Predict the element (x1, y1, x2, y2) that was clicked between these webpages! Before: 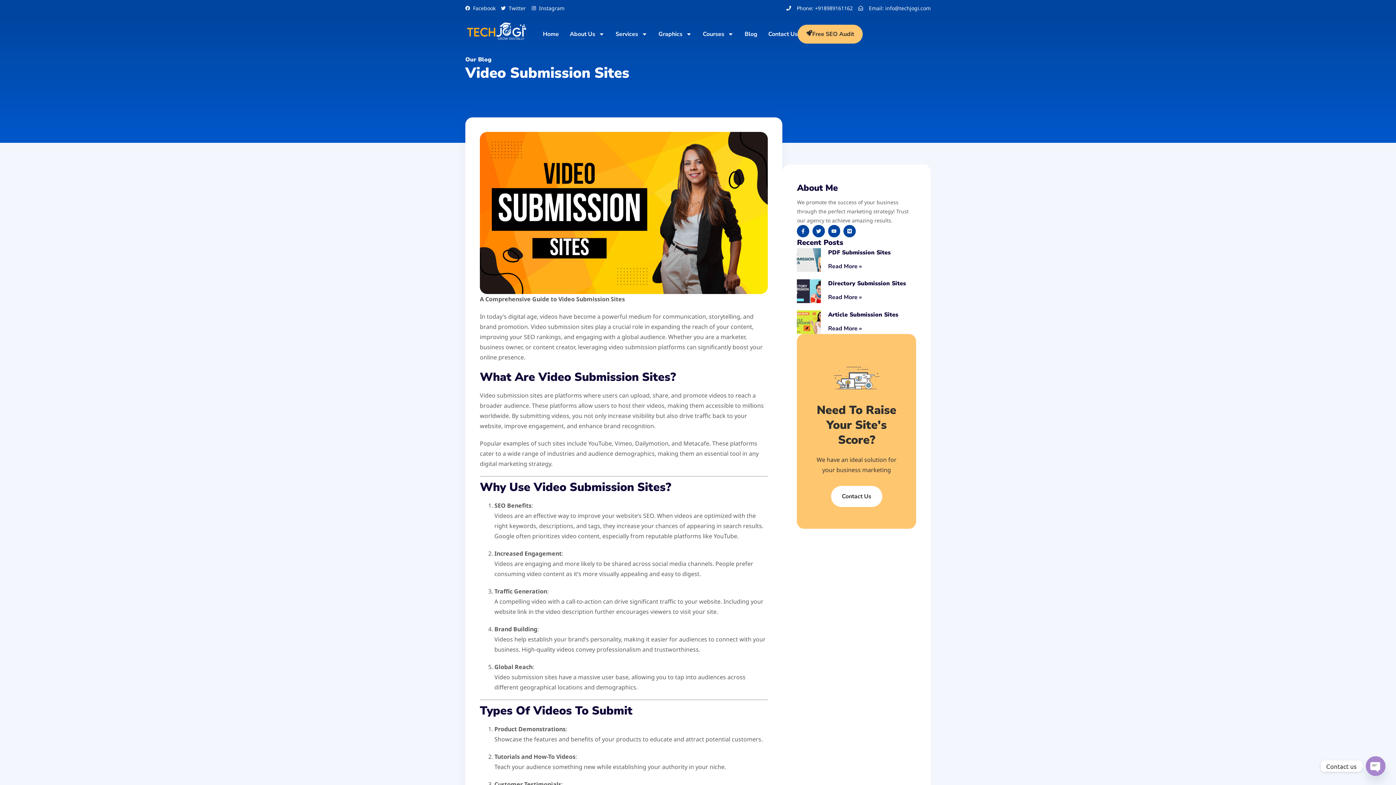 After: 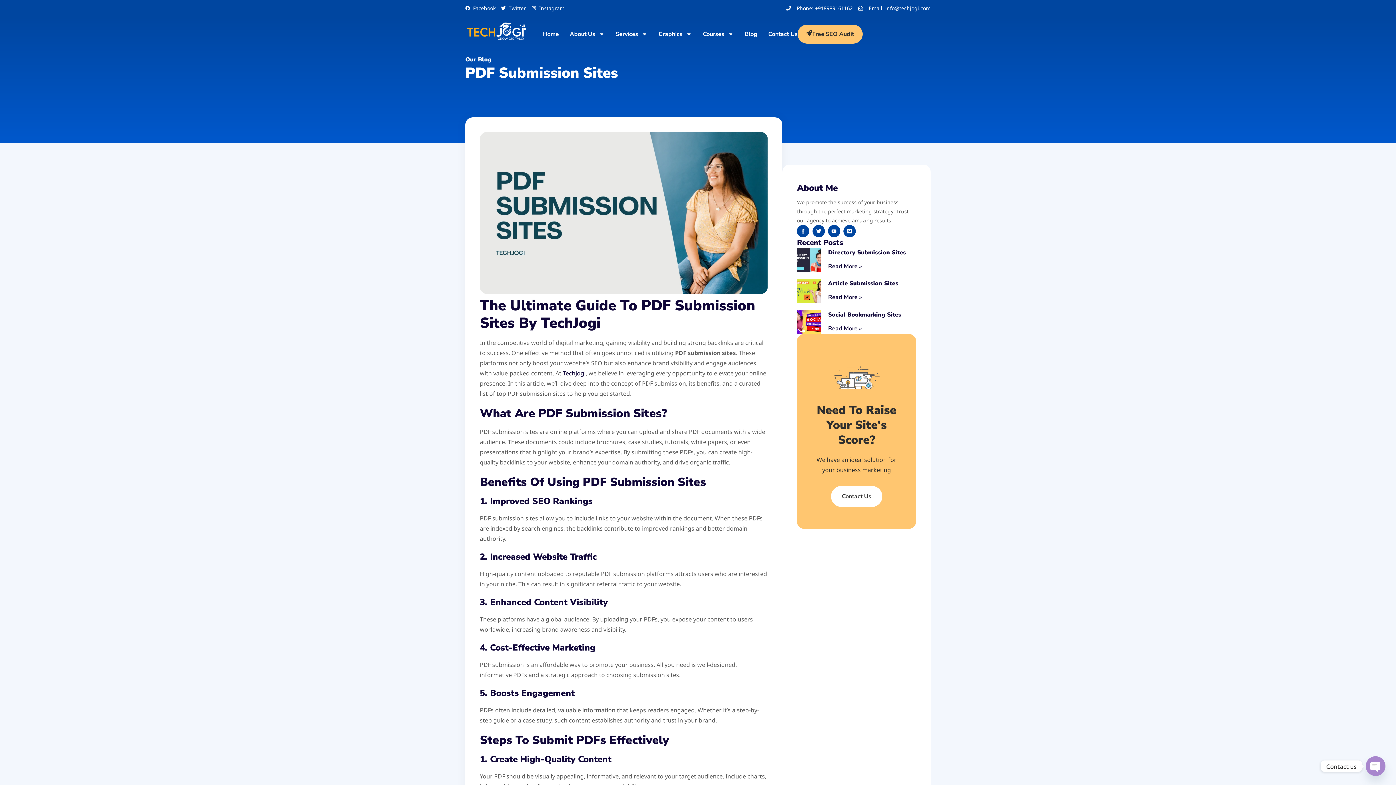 Action: label: Read more about PDF Submission Sites bbox: (828, 262, 862, 270)